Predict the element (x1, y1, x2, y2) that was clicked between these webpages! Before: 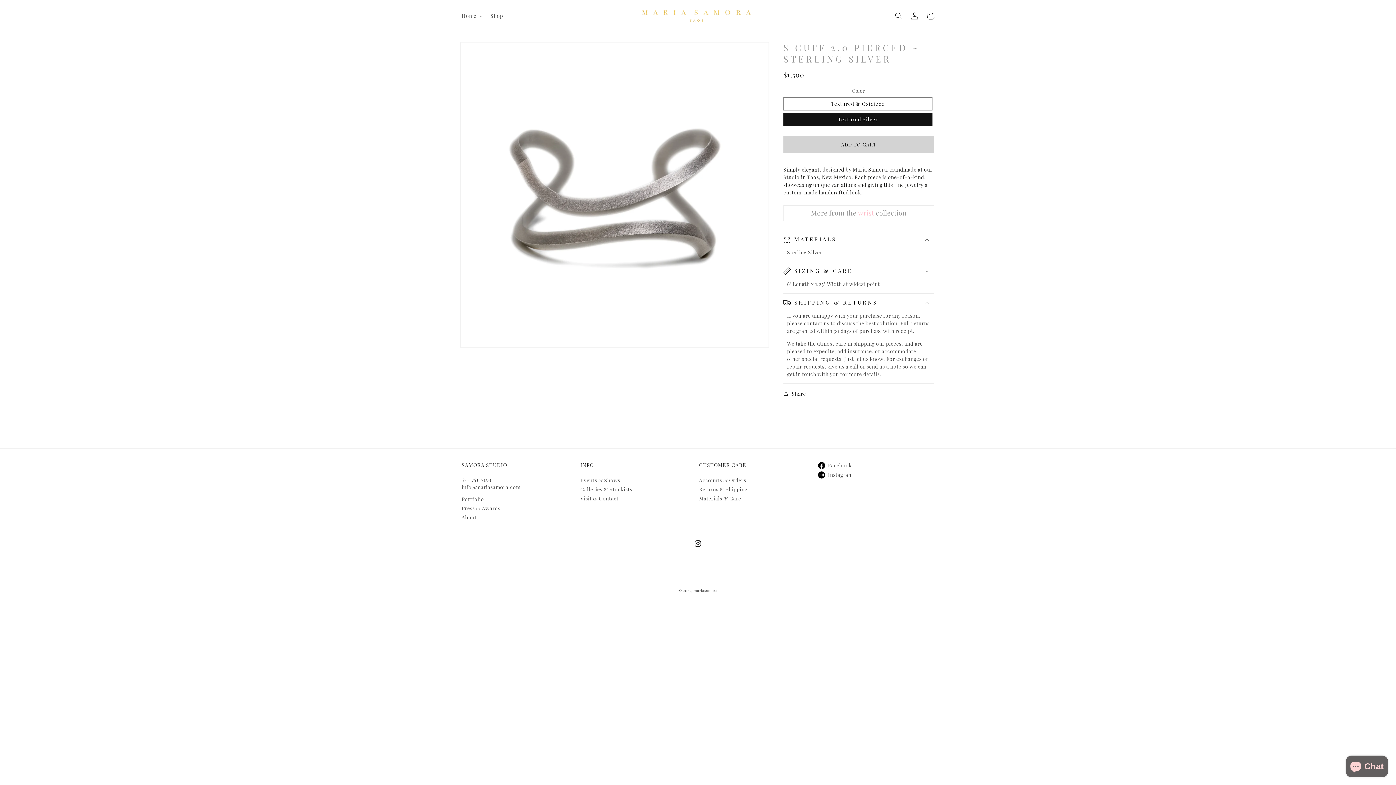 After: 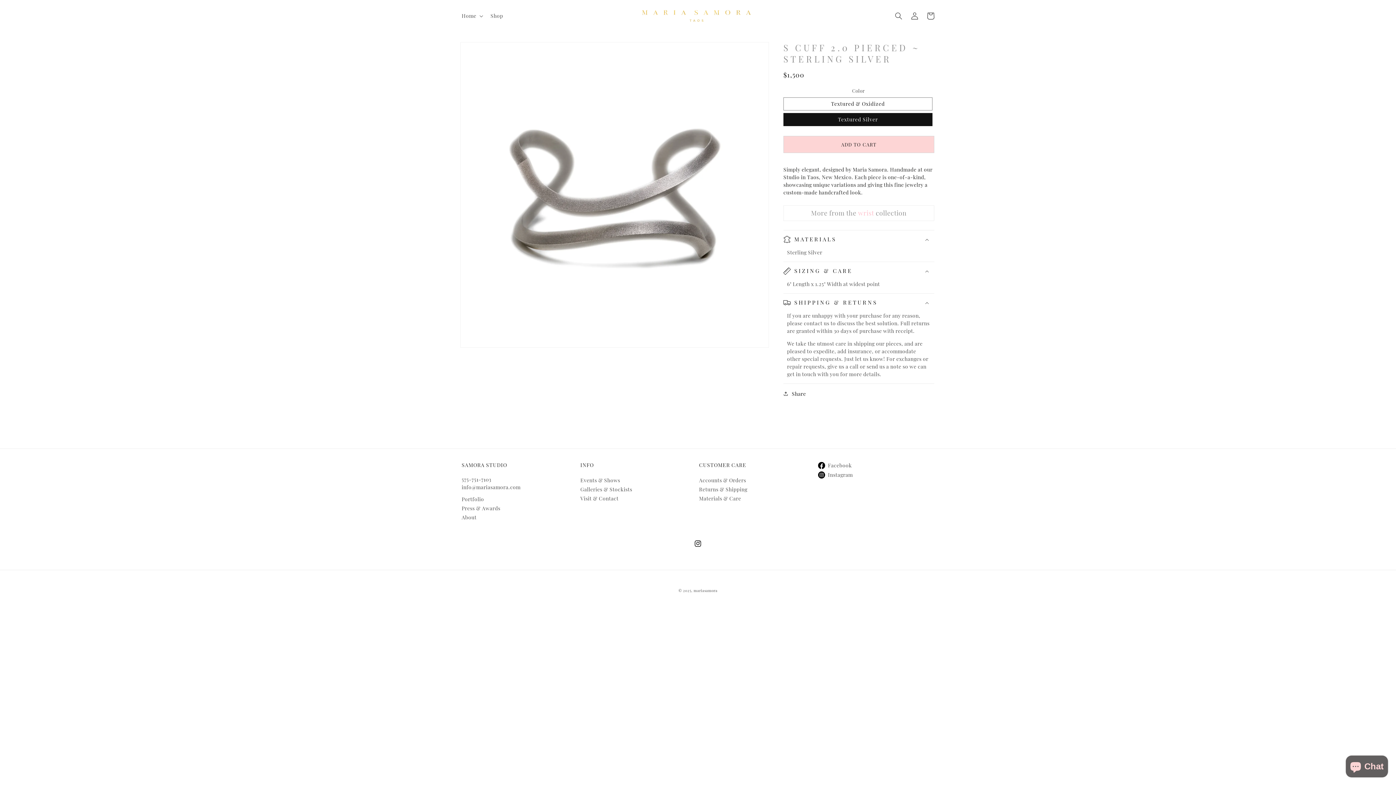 Action: label: ADD TO CART bbox: (783, 136, 934, 153)